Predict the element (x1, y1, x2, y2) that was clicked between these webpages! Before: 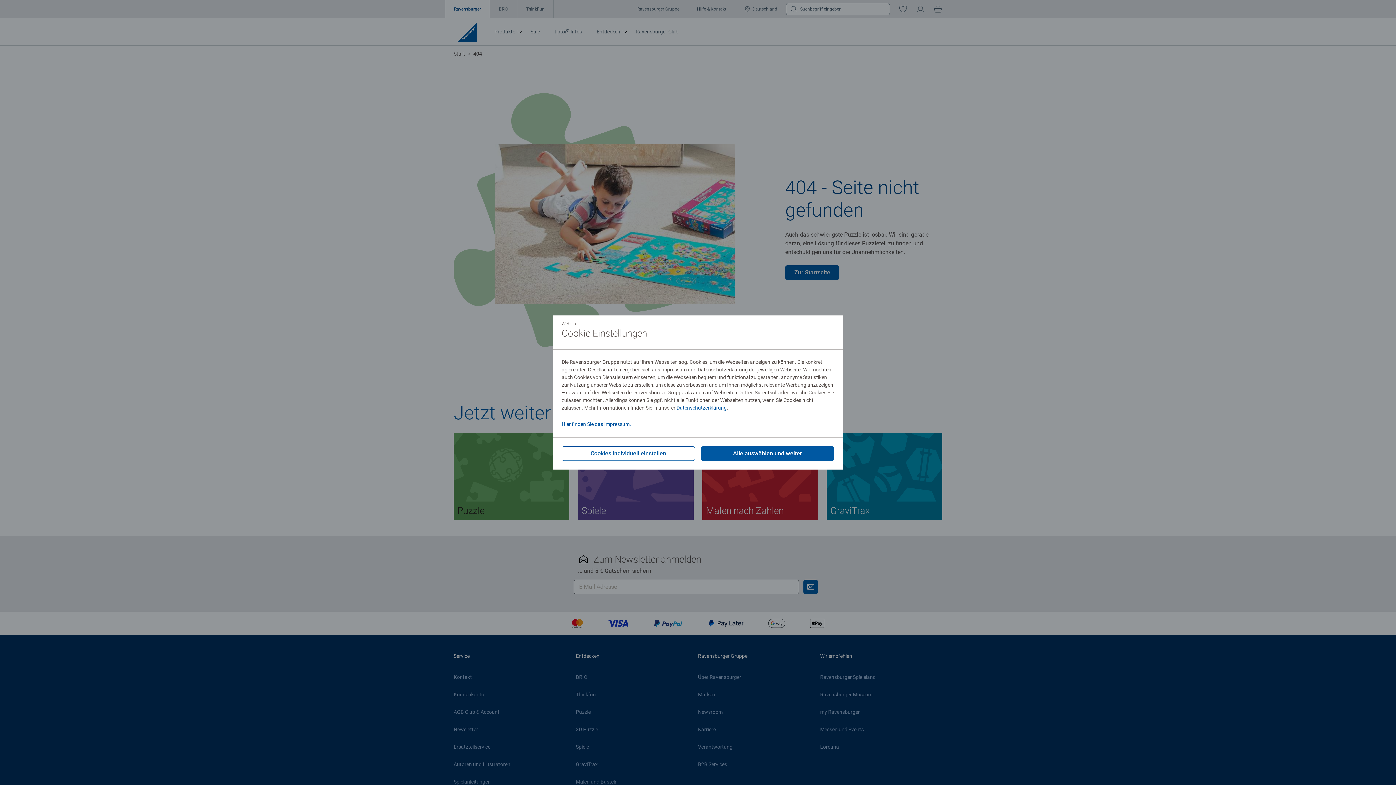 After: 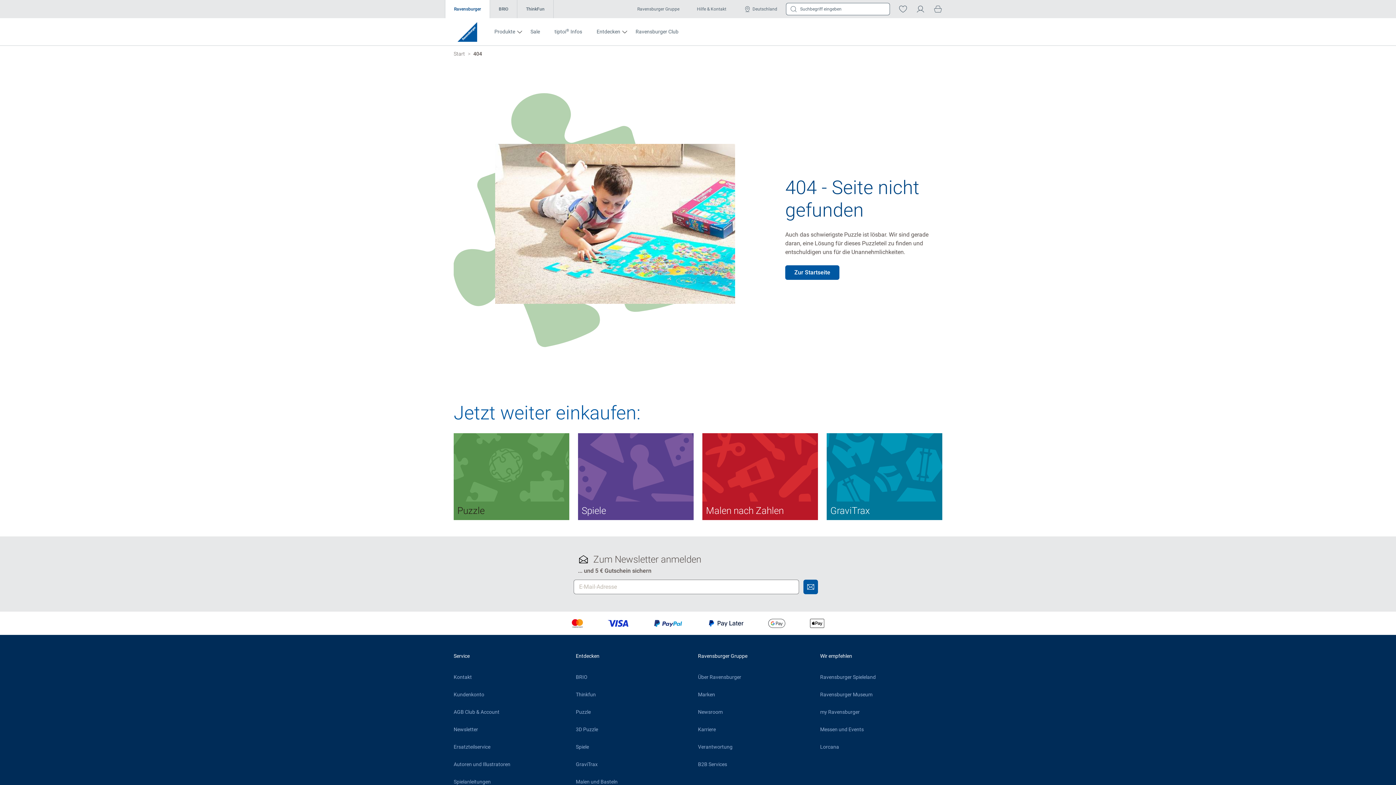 Action: bbox: (701, 446, 834, 461) label: Alle auswählen und weiter